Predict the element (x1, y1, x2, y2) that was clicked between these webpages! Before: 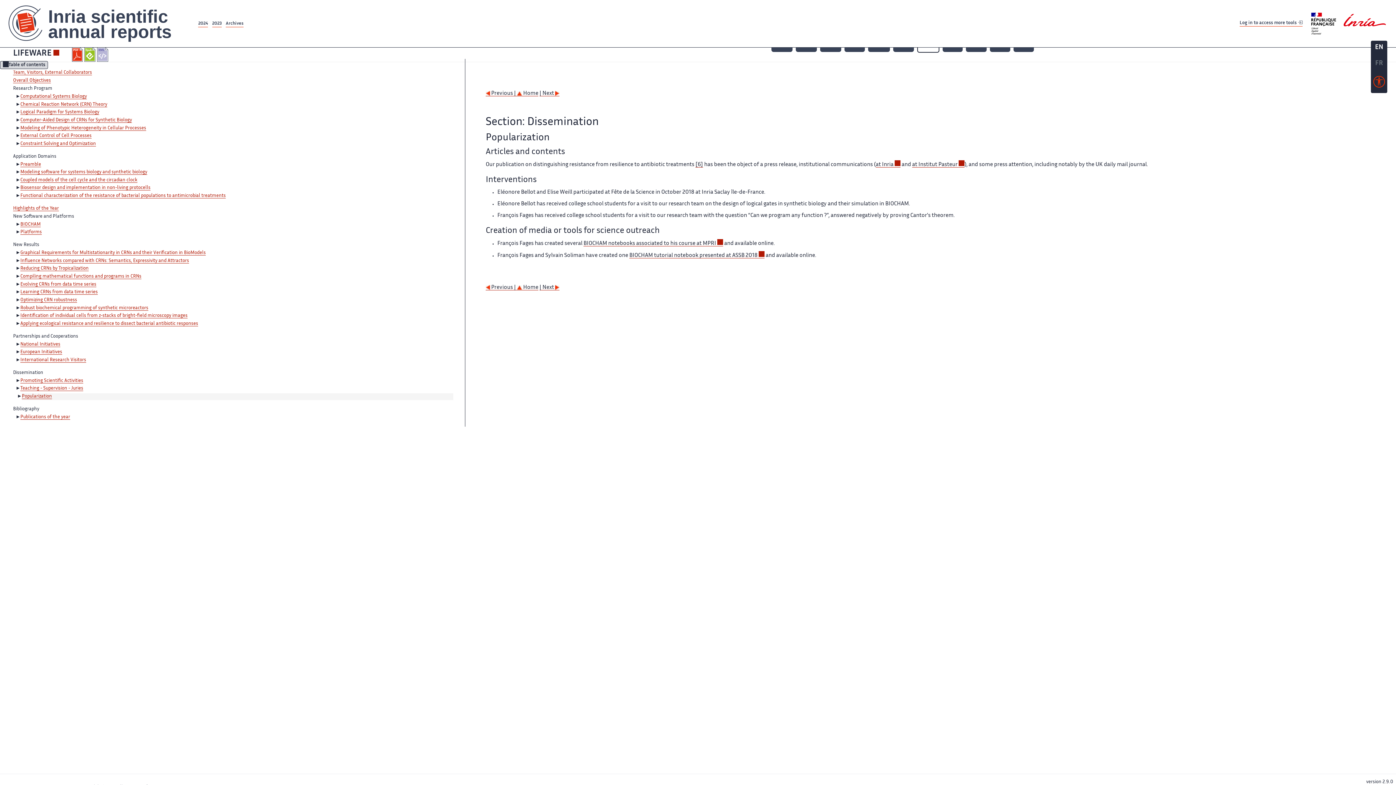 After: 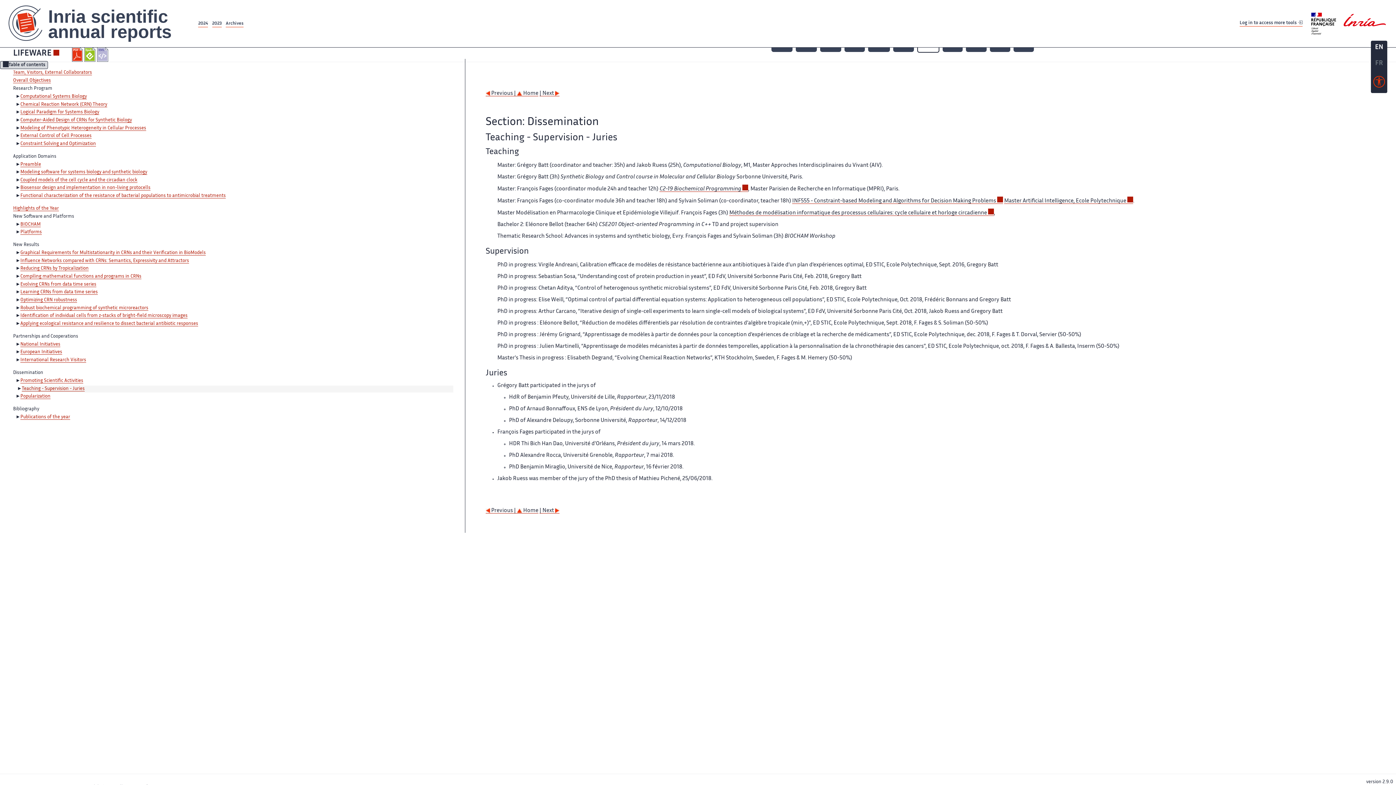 Action: bbox: (485, 285, 517, 290) label:  Previous | 